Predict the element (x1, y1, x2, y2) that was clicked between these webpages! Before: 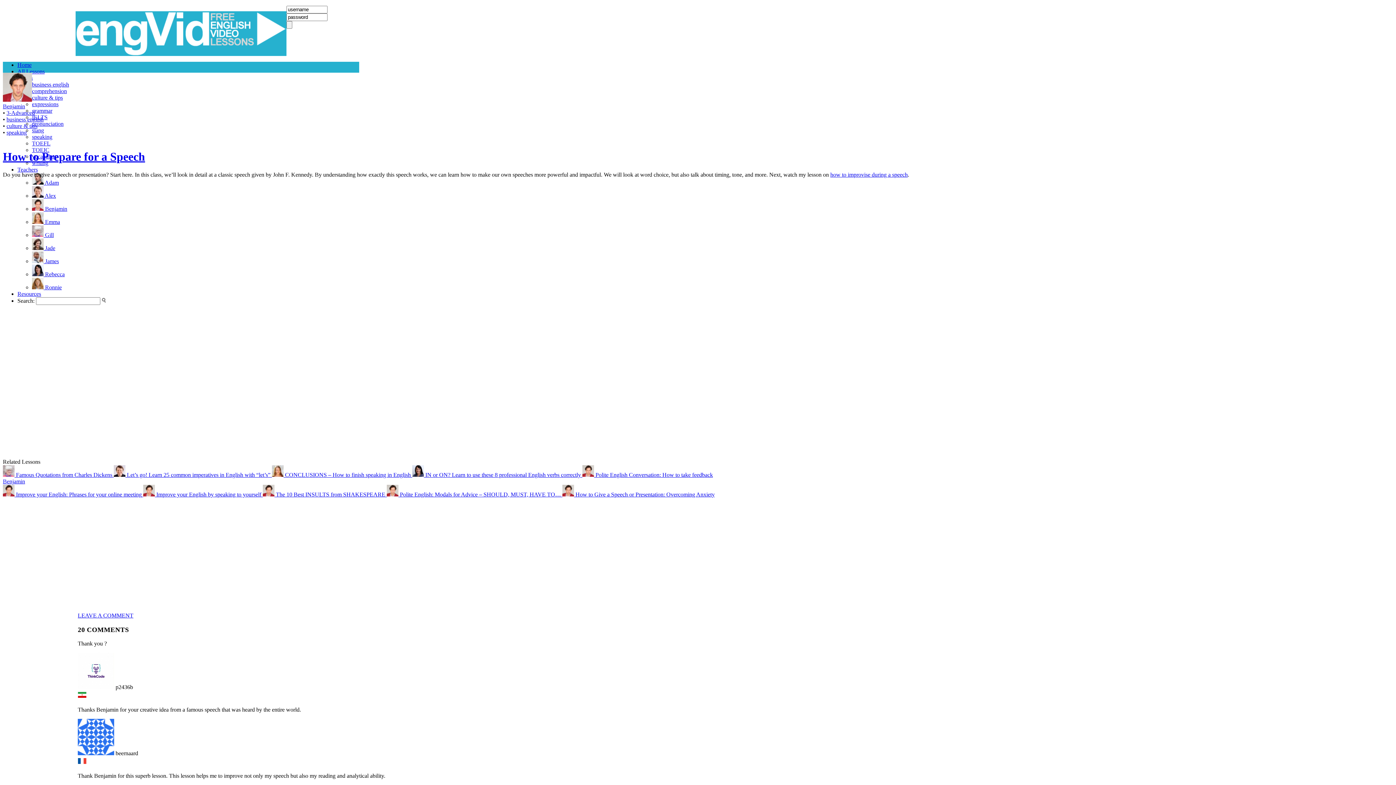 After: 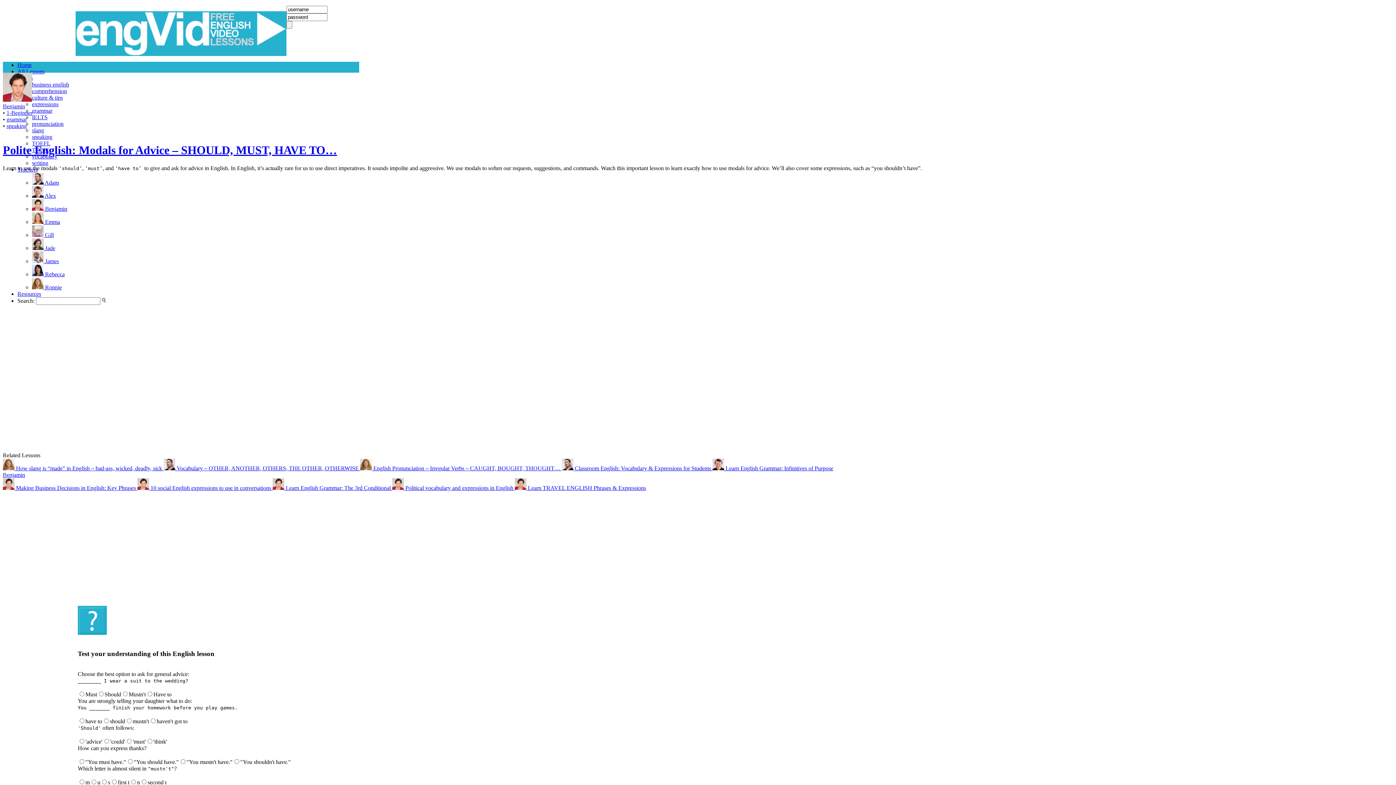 Action: bbox: (386, 495, 562, 501) label:  Polite English: Modals for Advice – SHOULD, MUST, HAVE TO… 